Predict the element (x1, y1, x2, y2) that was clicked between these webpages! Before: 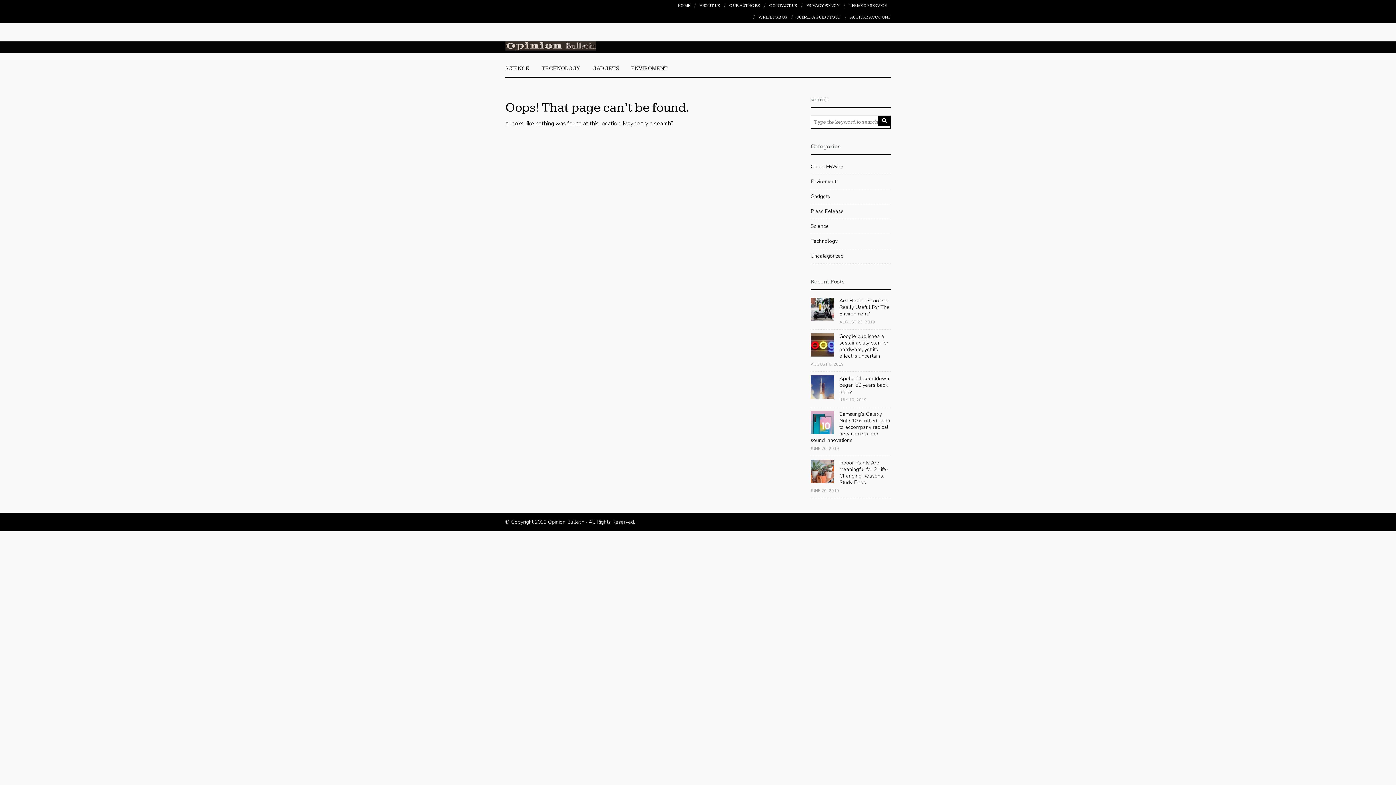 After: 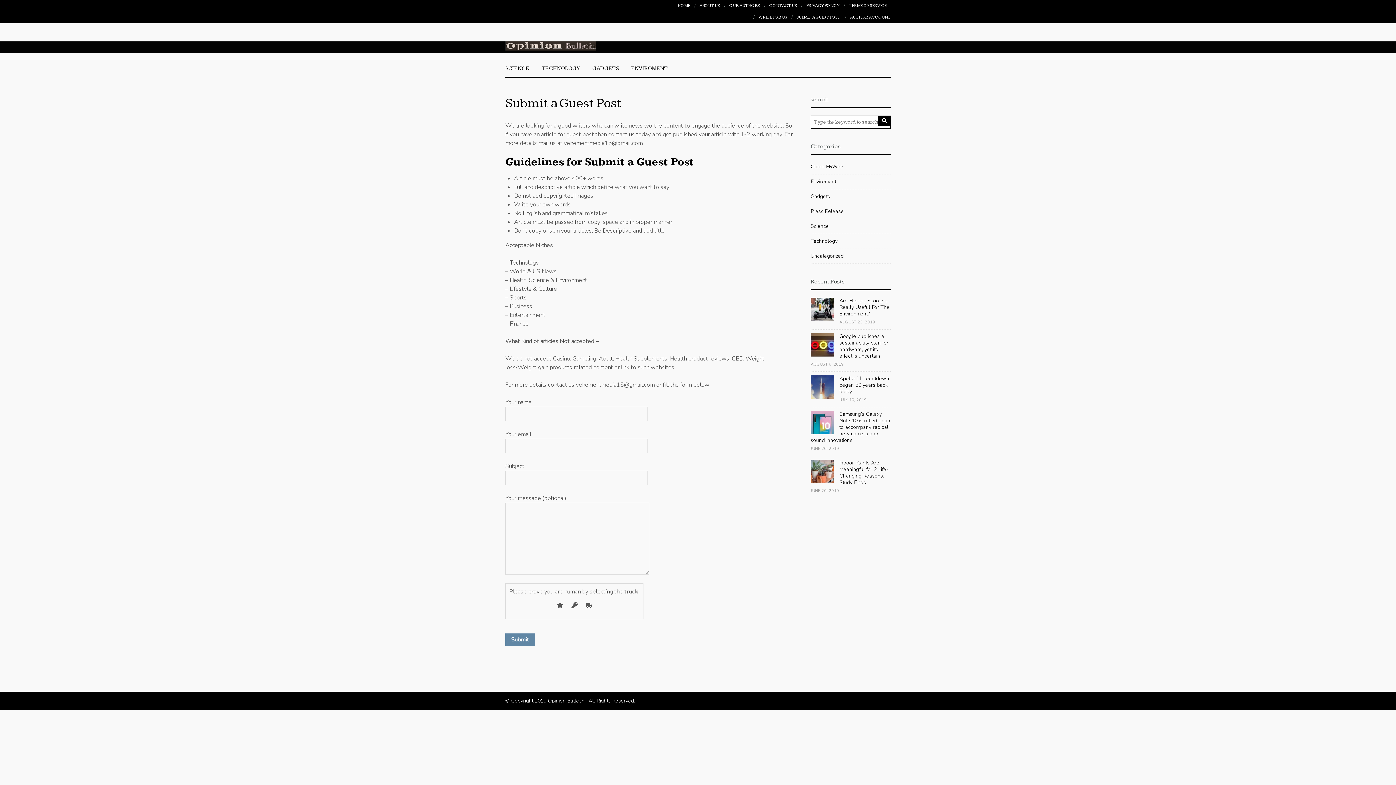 Action: label: SUBMIT A GUEST POST bbox: (796, 11, 840, 23)